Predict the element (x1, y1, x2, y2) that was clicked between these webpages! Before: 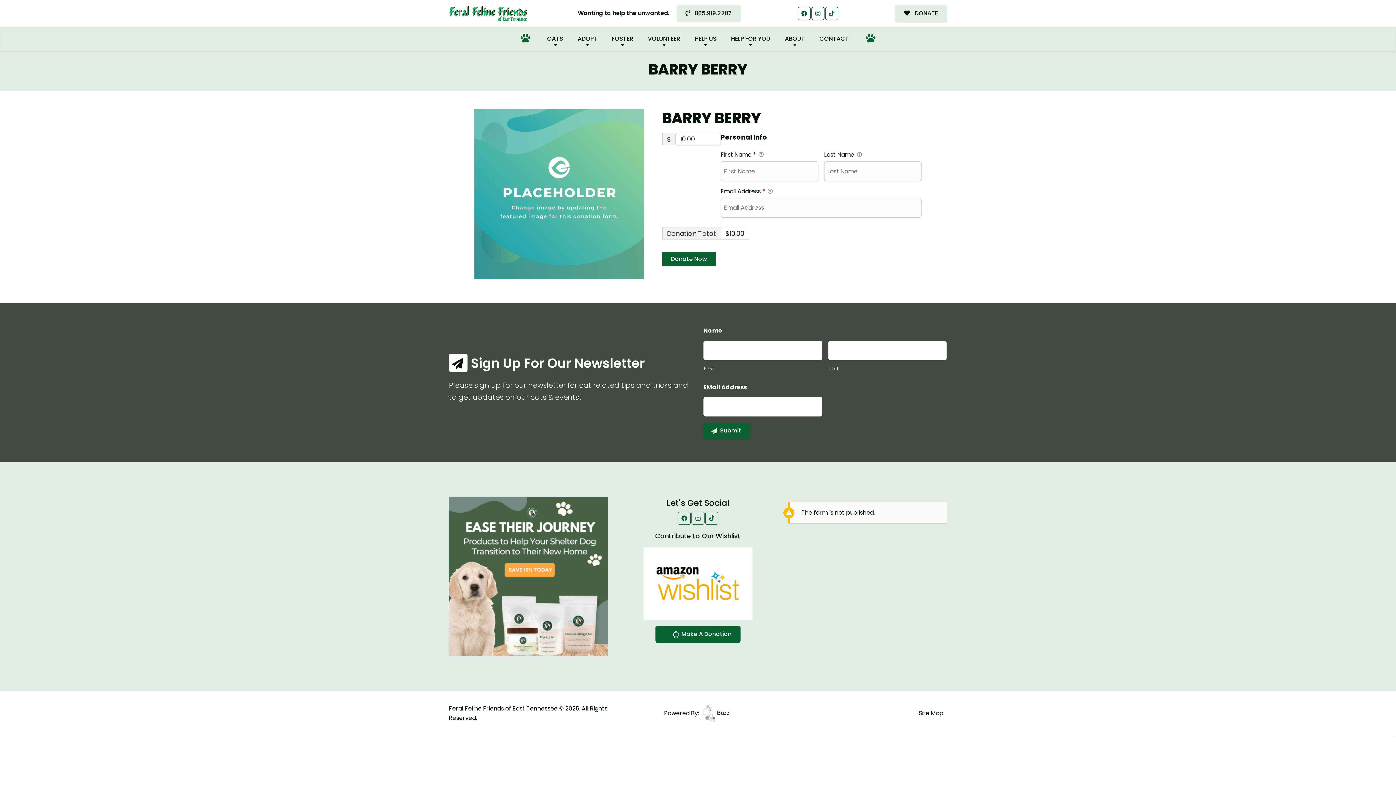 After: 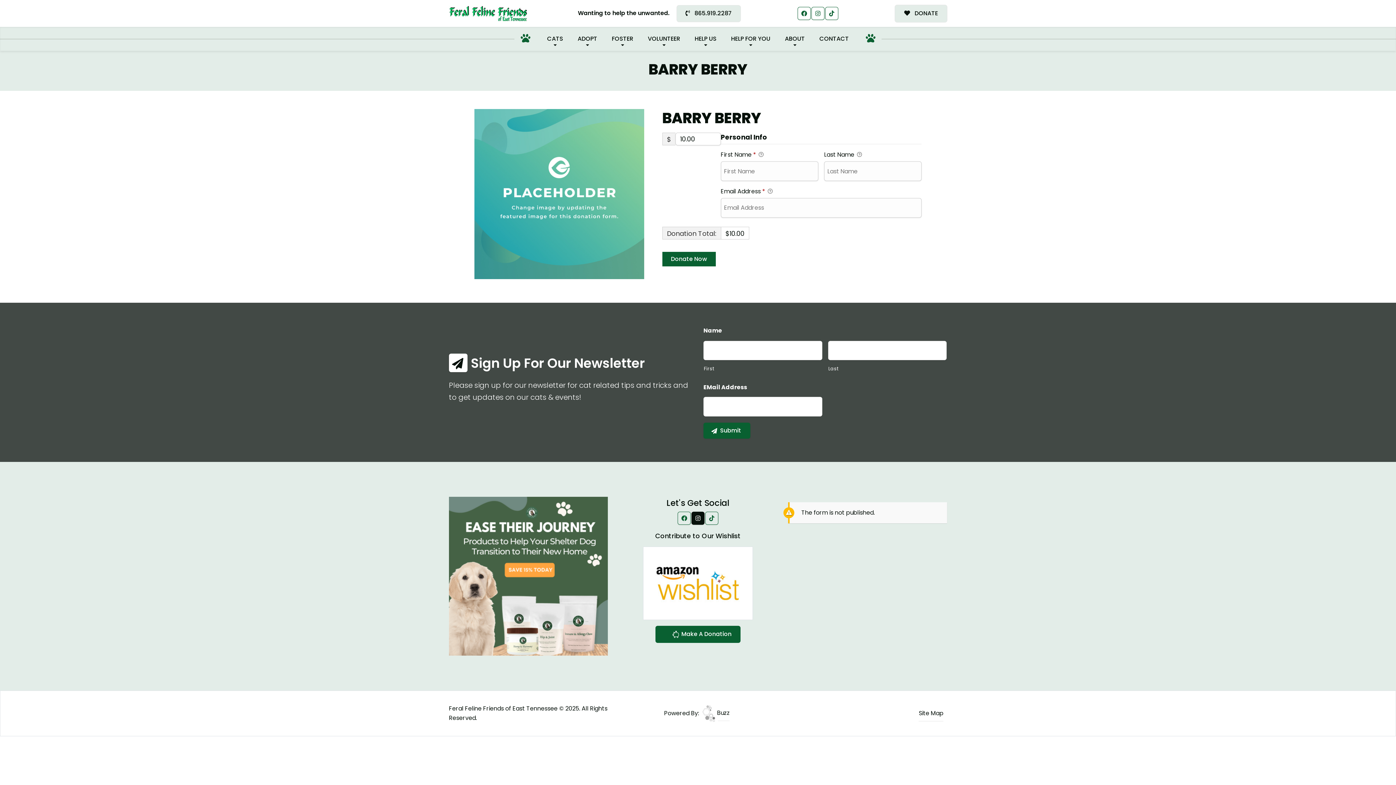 Action: bbox: (691, 512, 704, 525)